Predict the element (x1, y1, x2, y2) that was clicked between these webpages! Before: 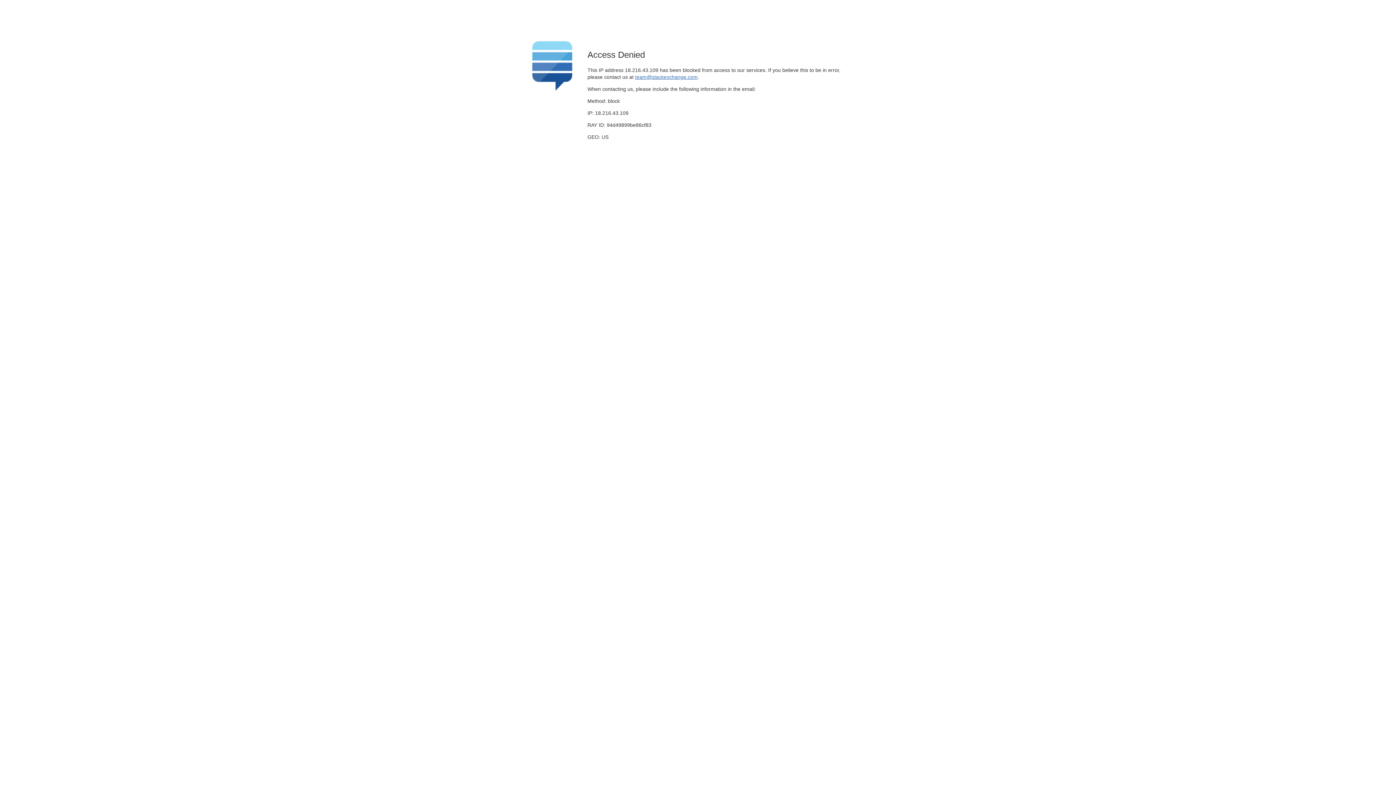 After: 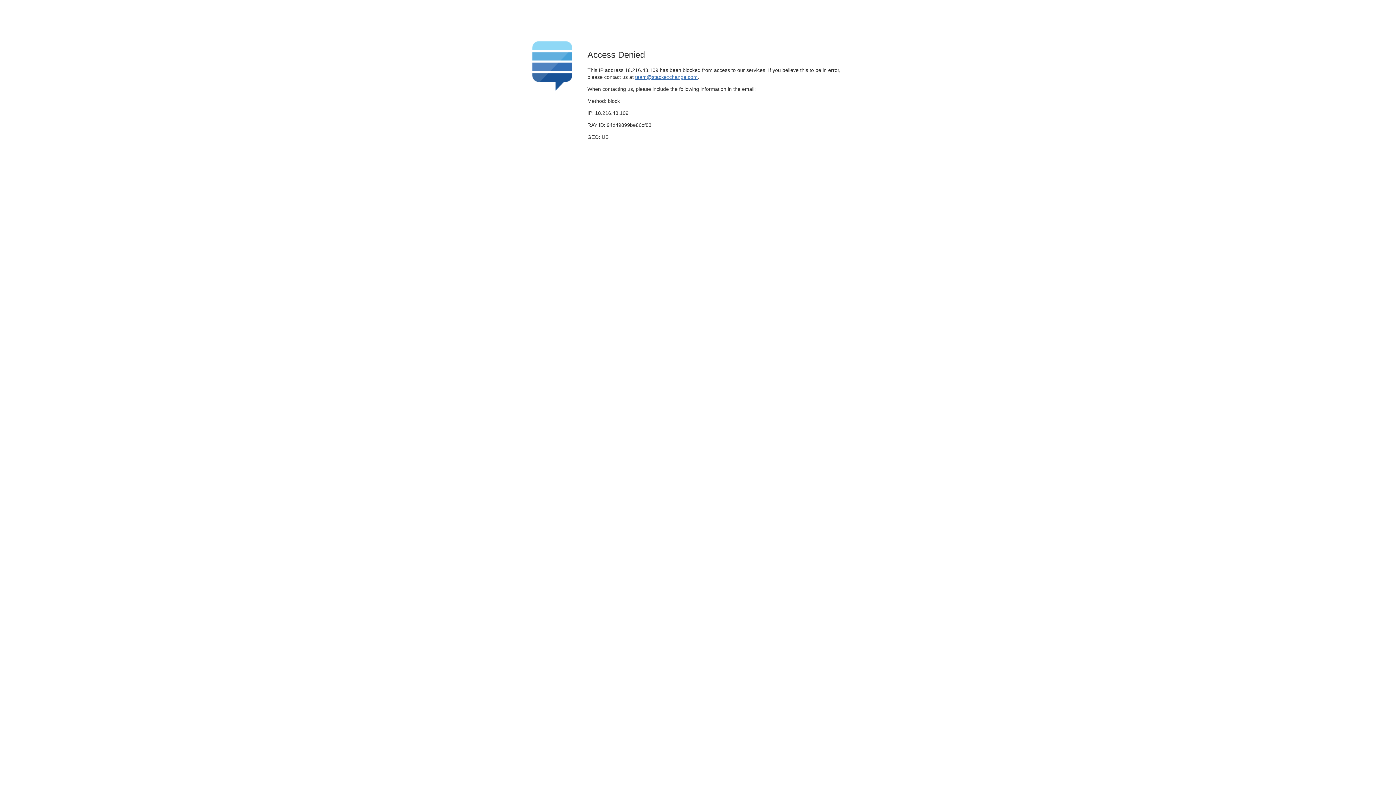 Action: label: team@stackexchange.com bbox: (635, 74, 697, 79)